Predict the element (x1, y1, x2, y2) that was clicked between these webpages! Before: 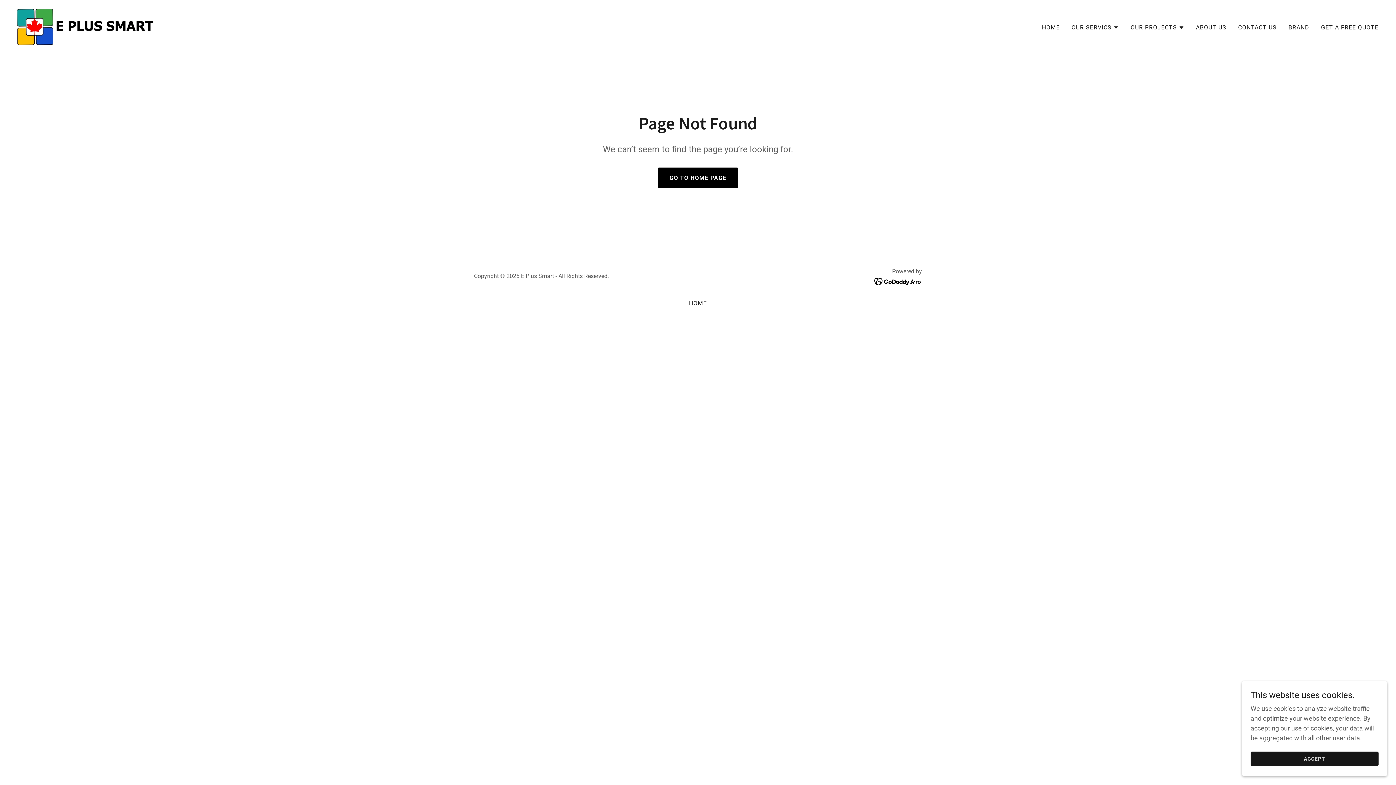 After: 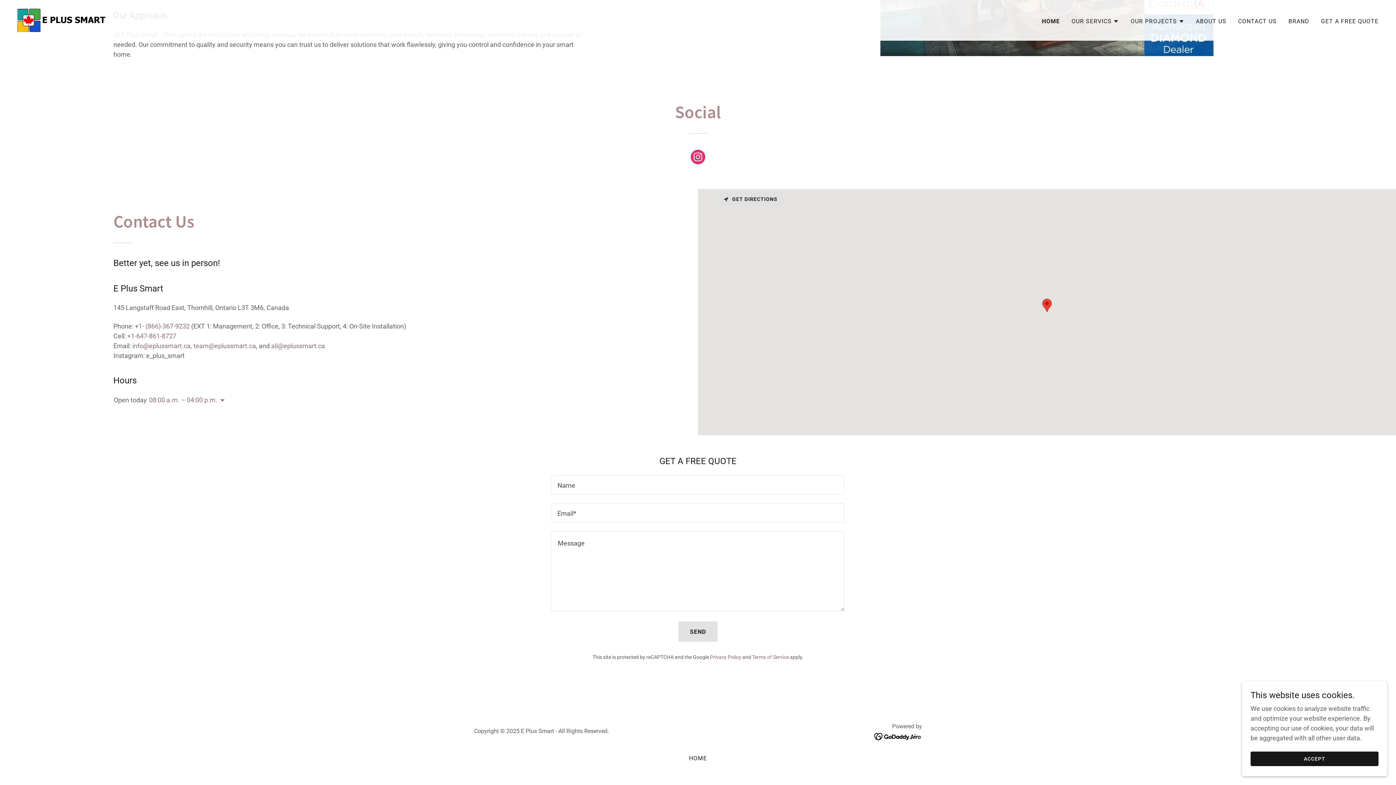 Action: bbox: (1319, 21, 1381, 34) label: GET A FREE QUOTE